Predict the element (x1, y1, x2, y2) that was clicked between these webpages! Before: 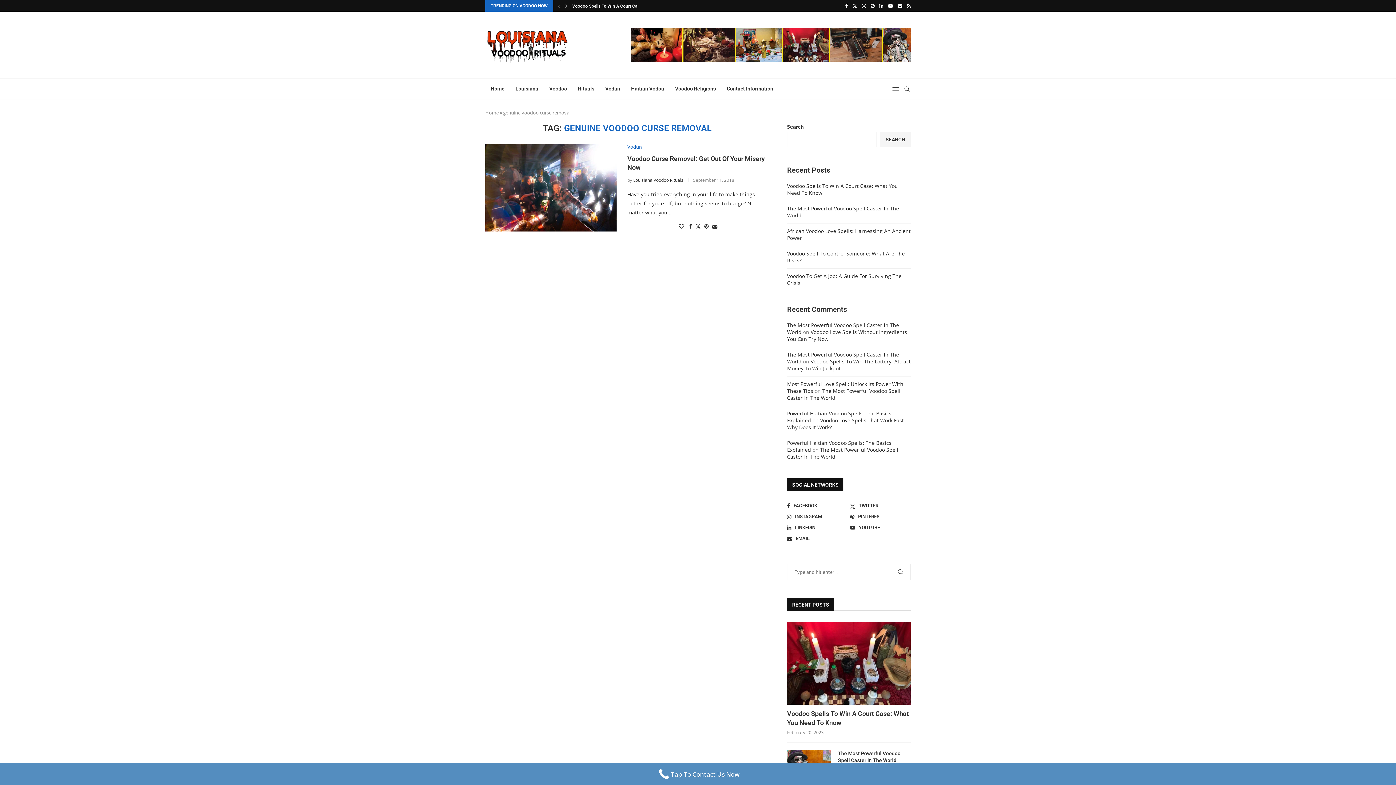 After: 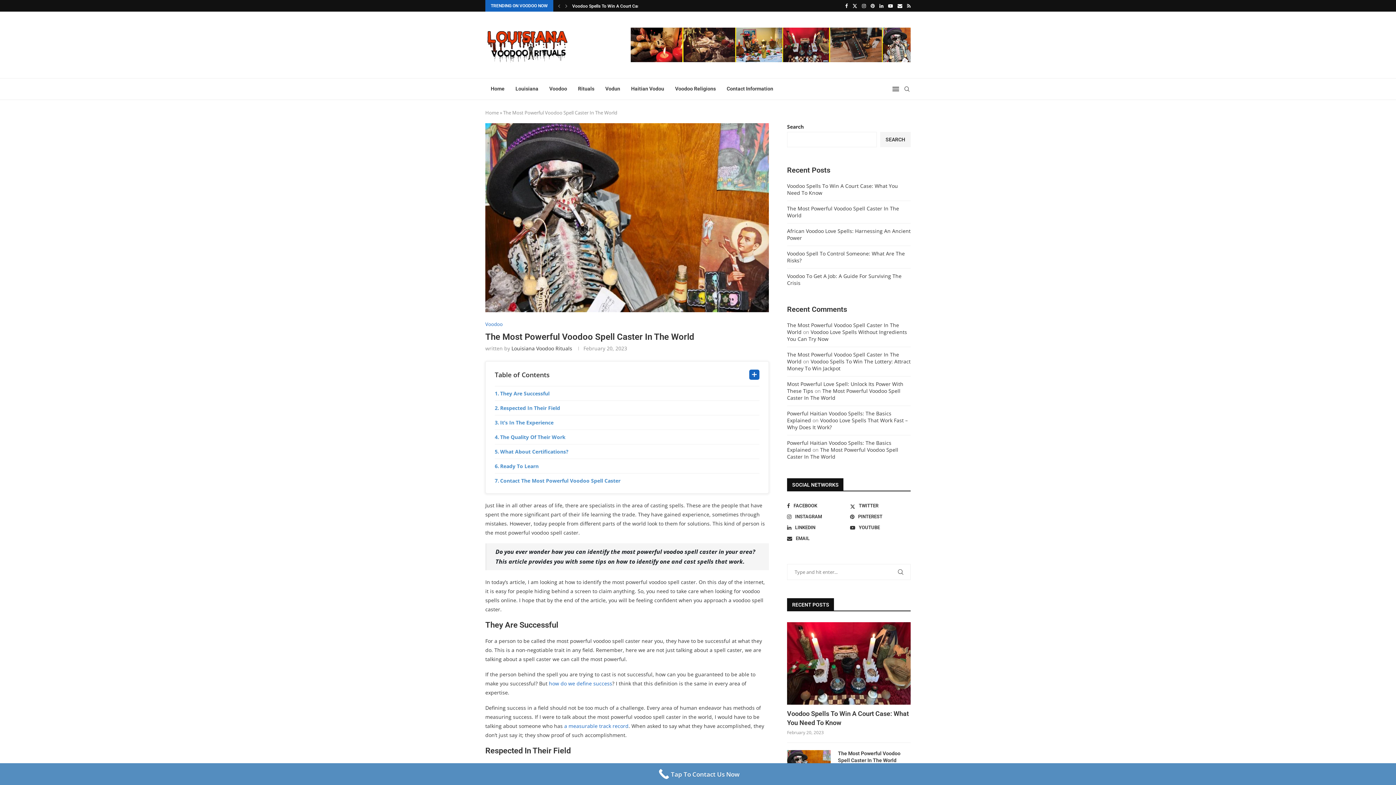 Action: bbox: (838, 750, 910, 764) label: The Most Powerful Voodoo Spell Caster In The World